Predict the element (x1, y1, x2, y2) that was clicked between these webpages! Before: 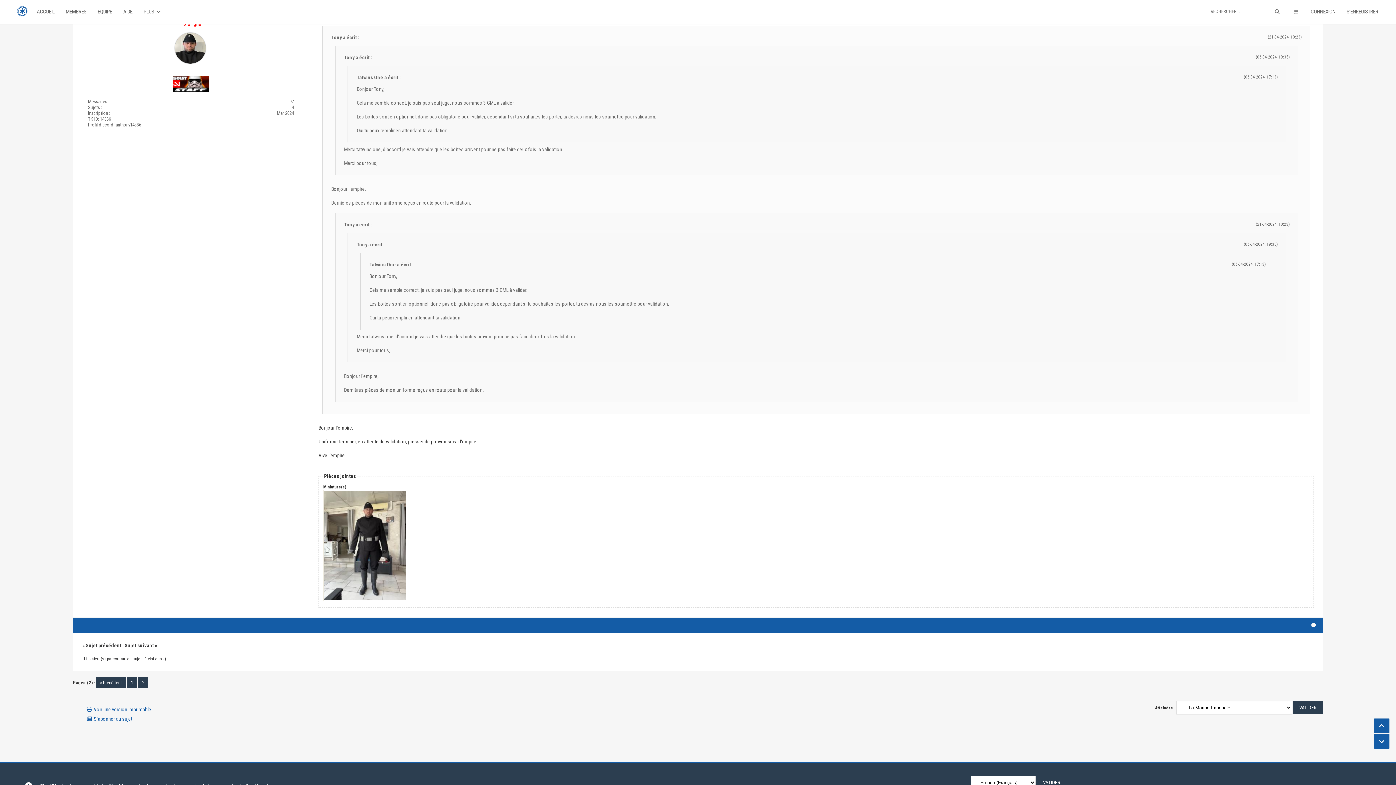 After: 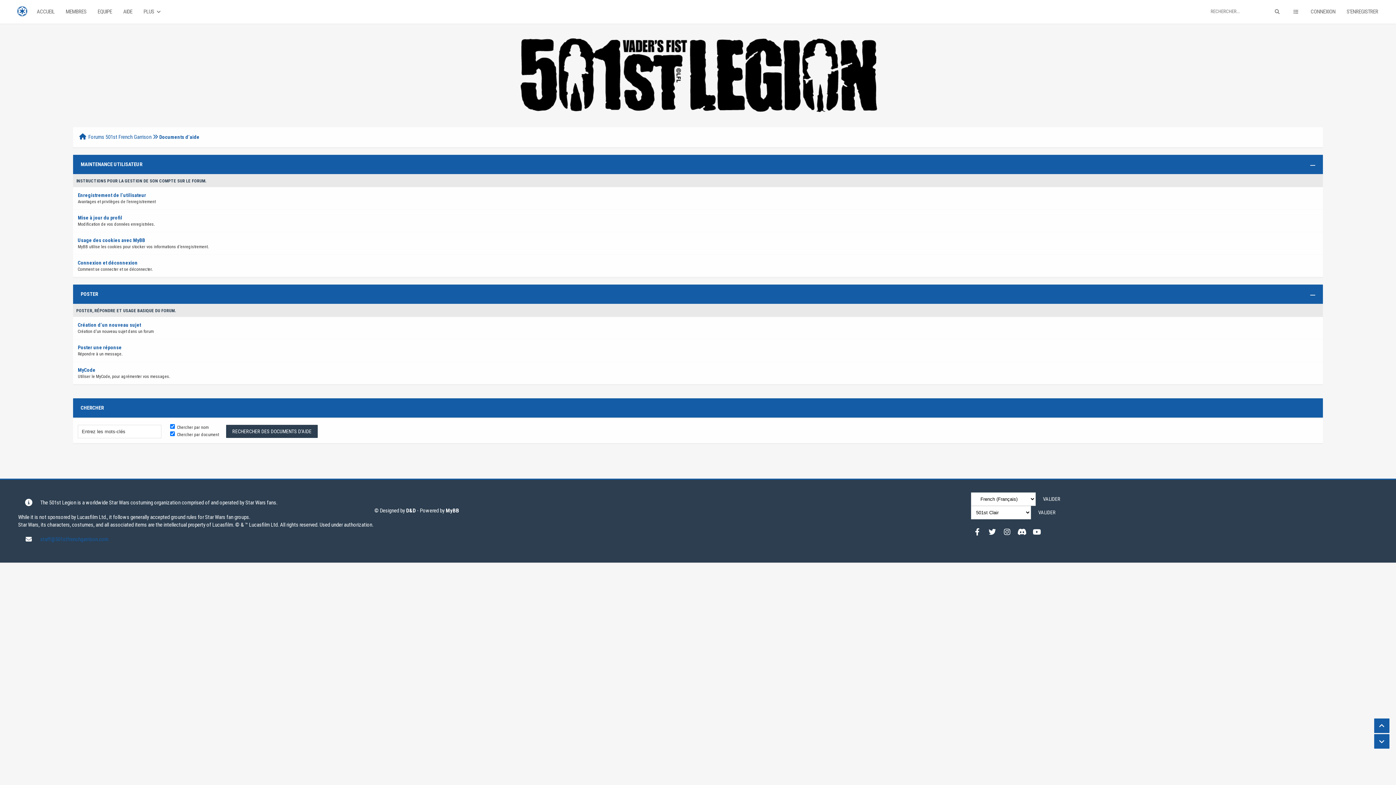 Action: bbox: (118, 0, 137, 23) label: AIDE